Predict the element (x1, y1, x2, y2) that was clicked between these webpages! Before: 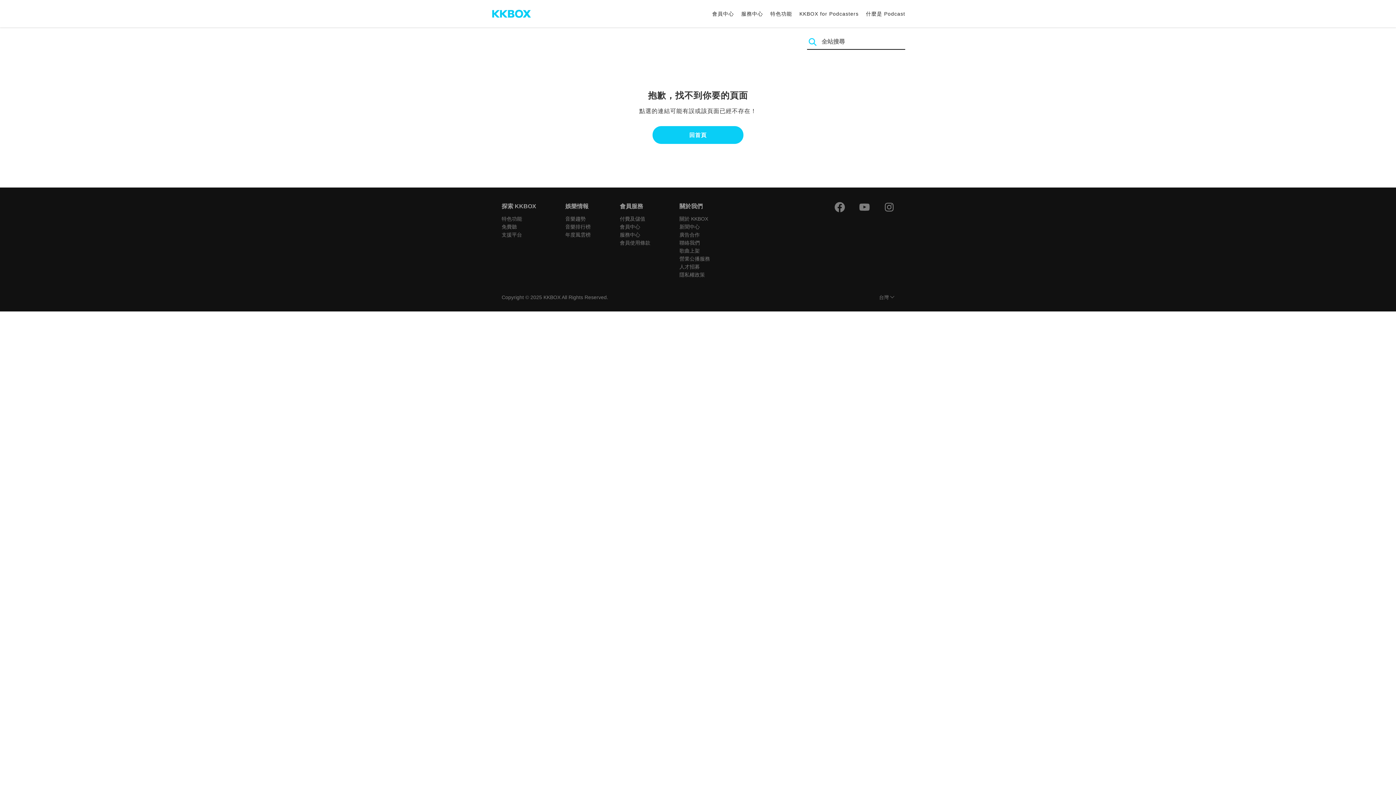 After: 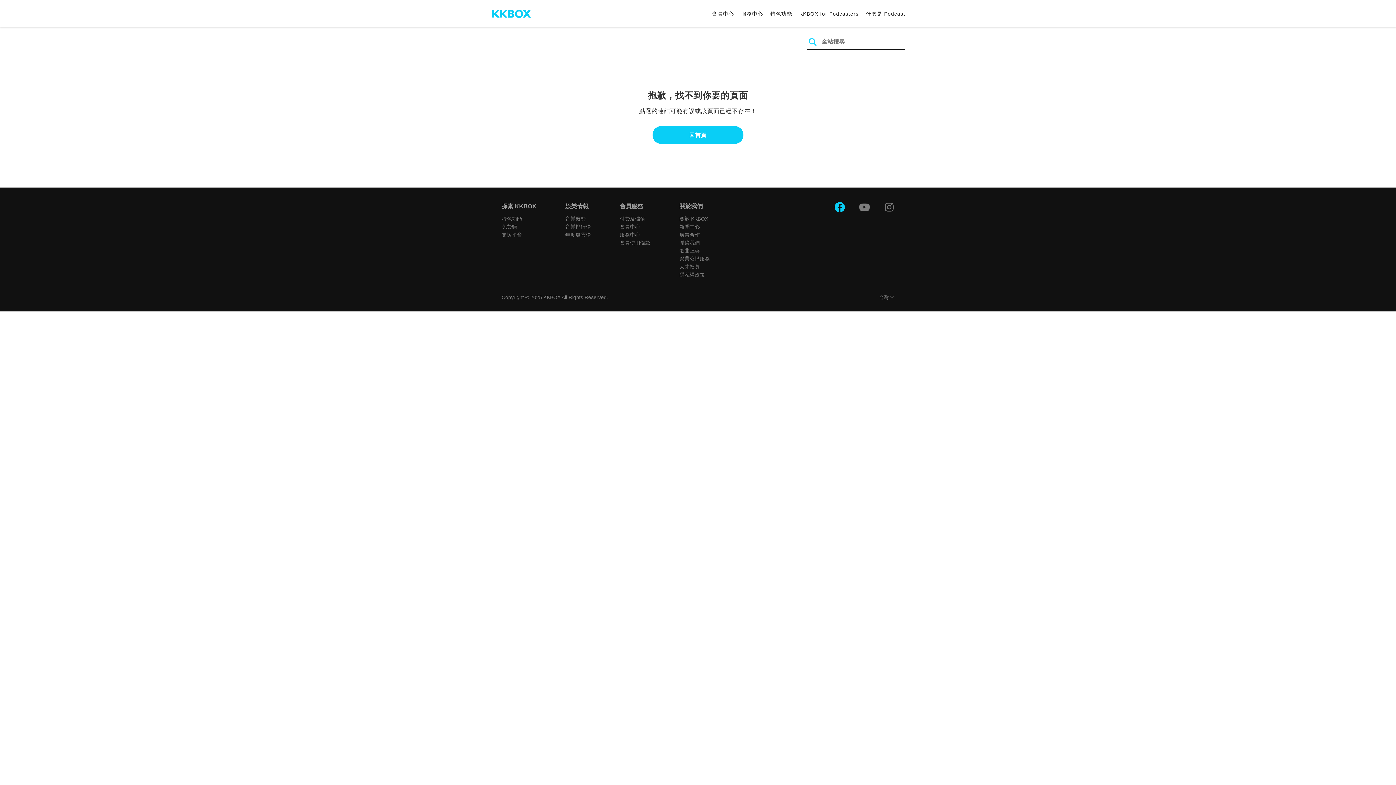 Action: bbox: (834, 202, 845, 212)